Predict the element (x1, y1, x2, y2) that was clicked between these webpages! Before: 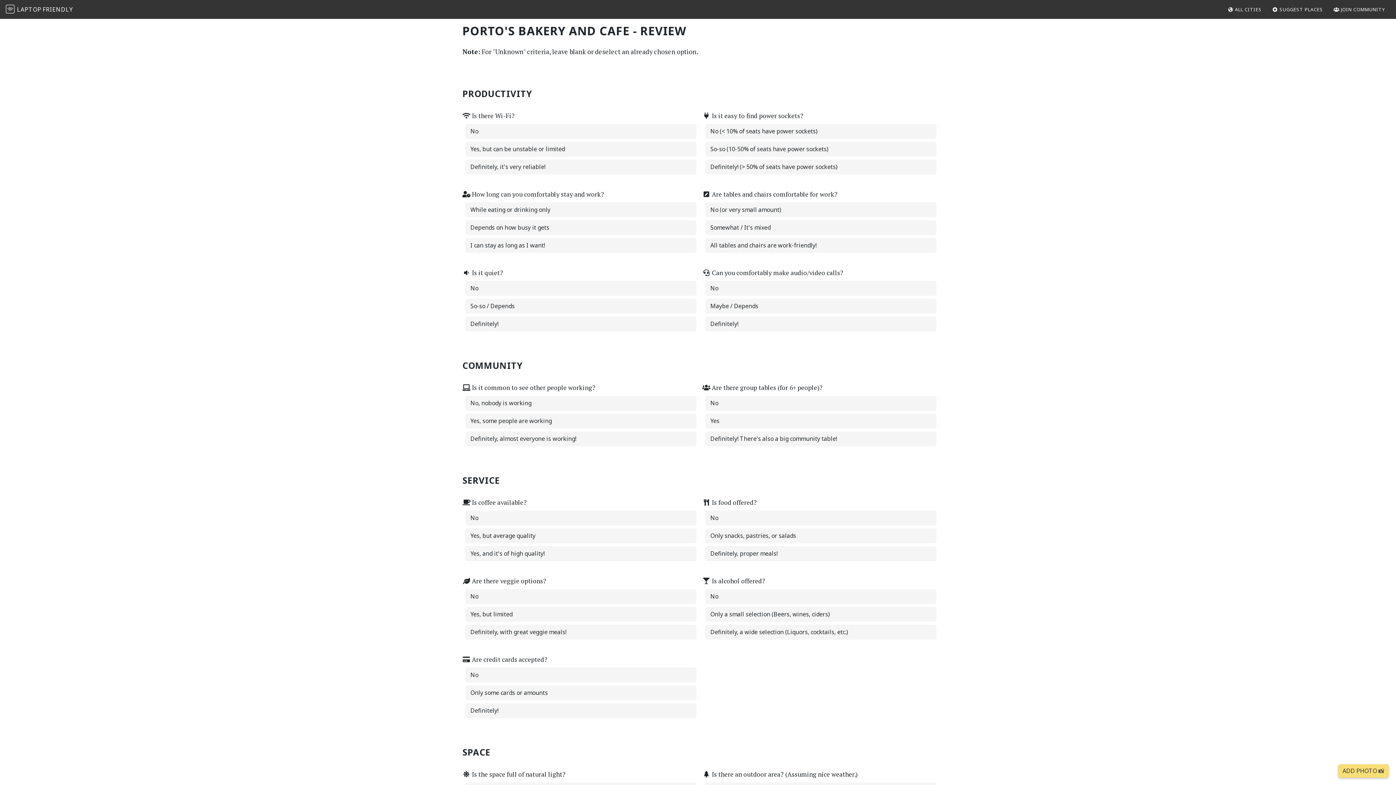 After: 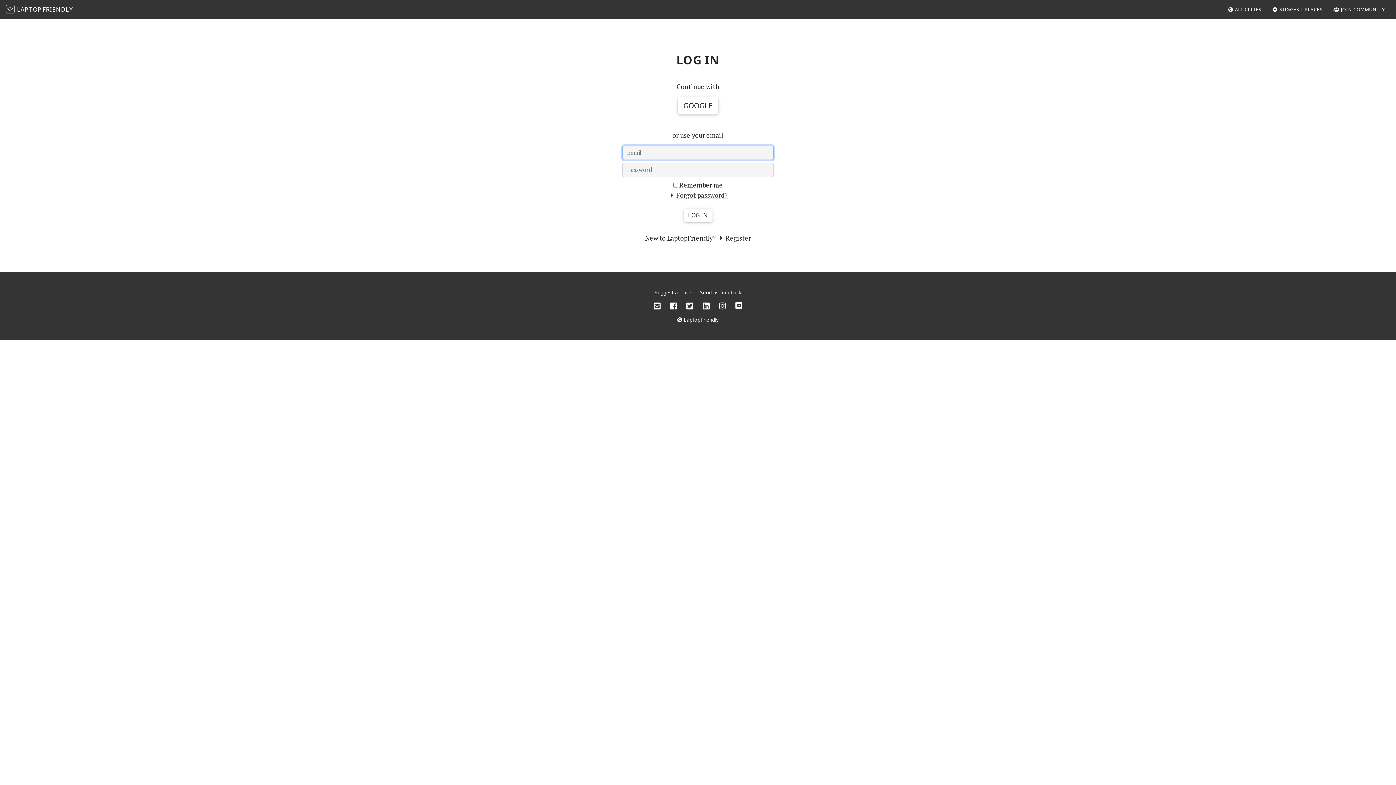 Action: bbox: (1330, 2, 1388, 16) label:  JOIN COMMUNITY